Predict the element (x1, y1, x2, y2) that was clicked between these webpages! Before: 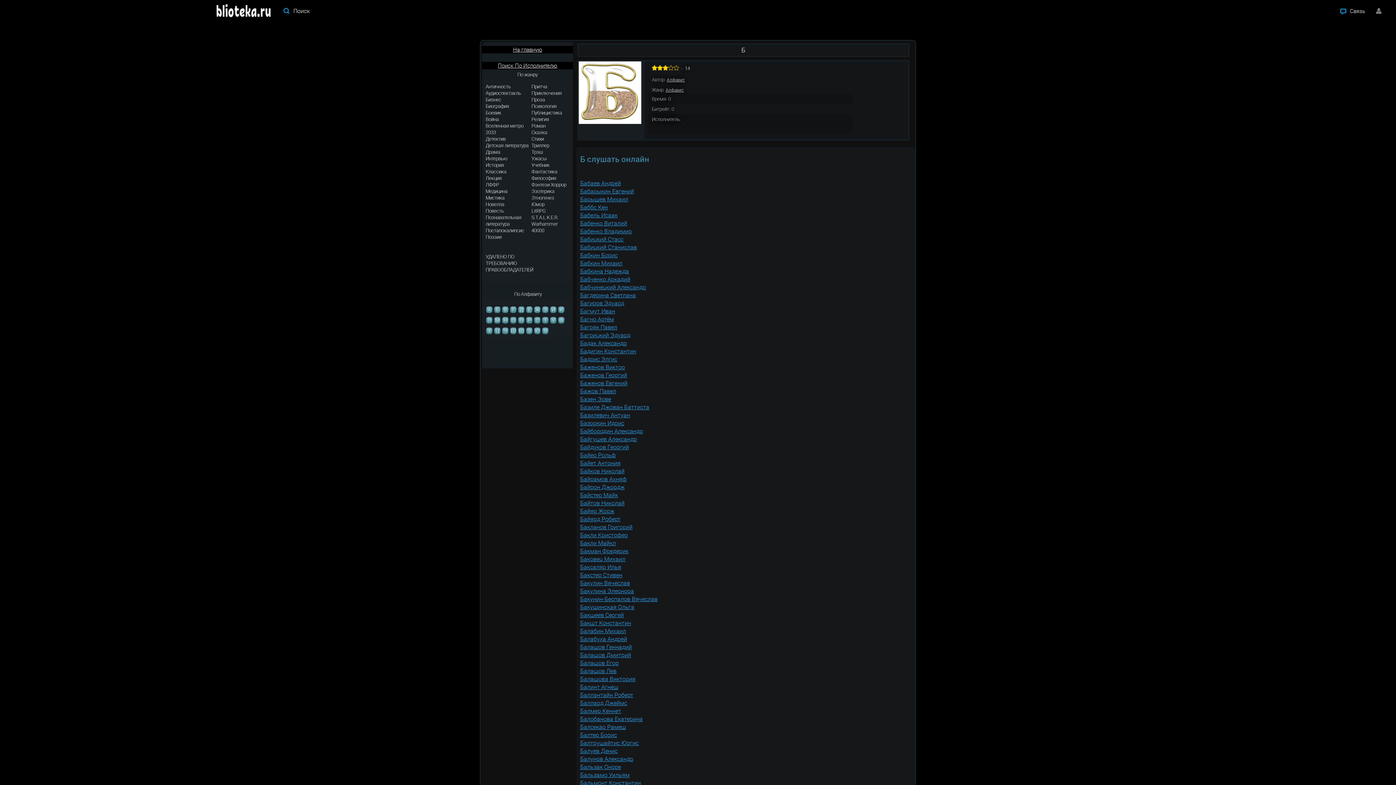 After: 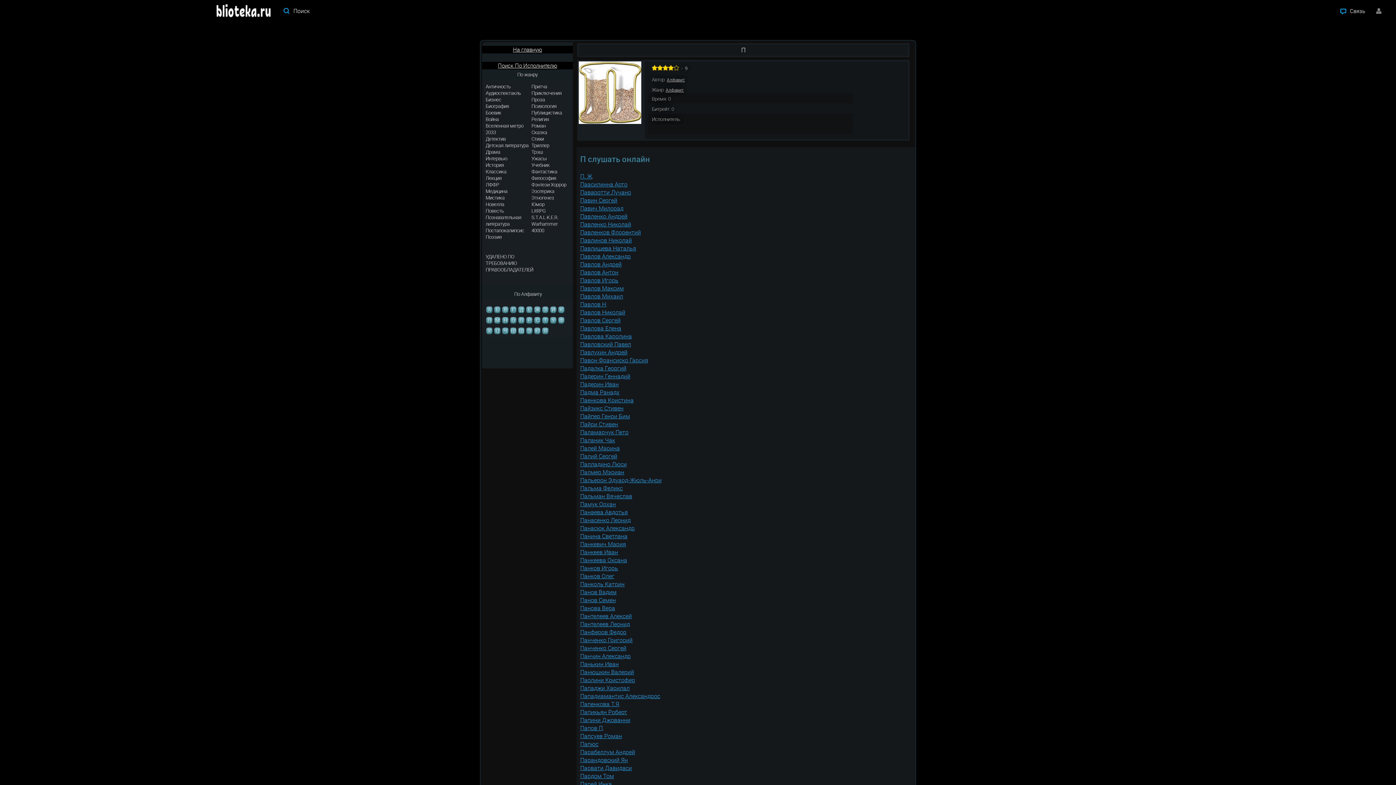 Action: label: П bbox: (518, 317, 524, 324)